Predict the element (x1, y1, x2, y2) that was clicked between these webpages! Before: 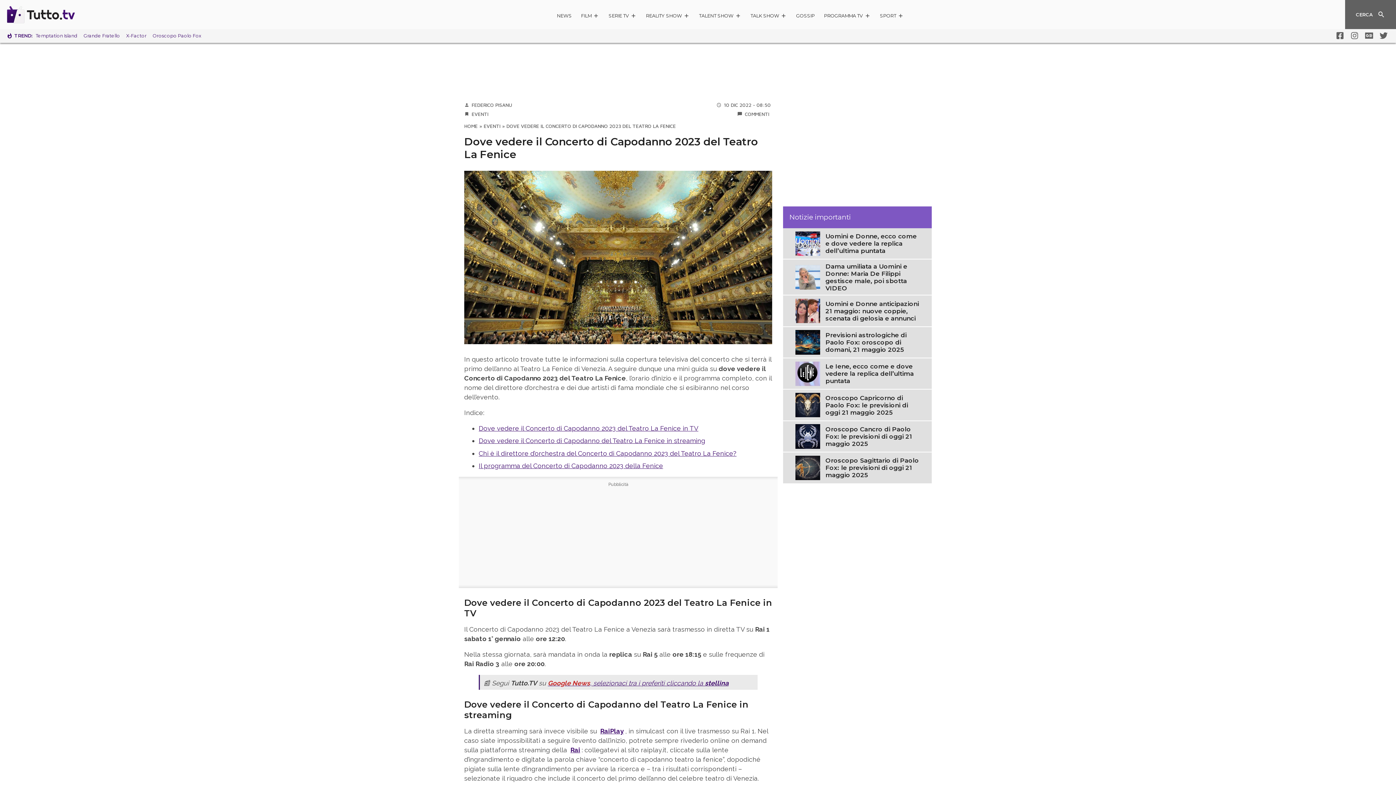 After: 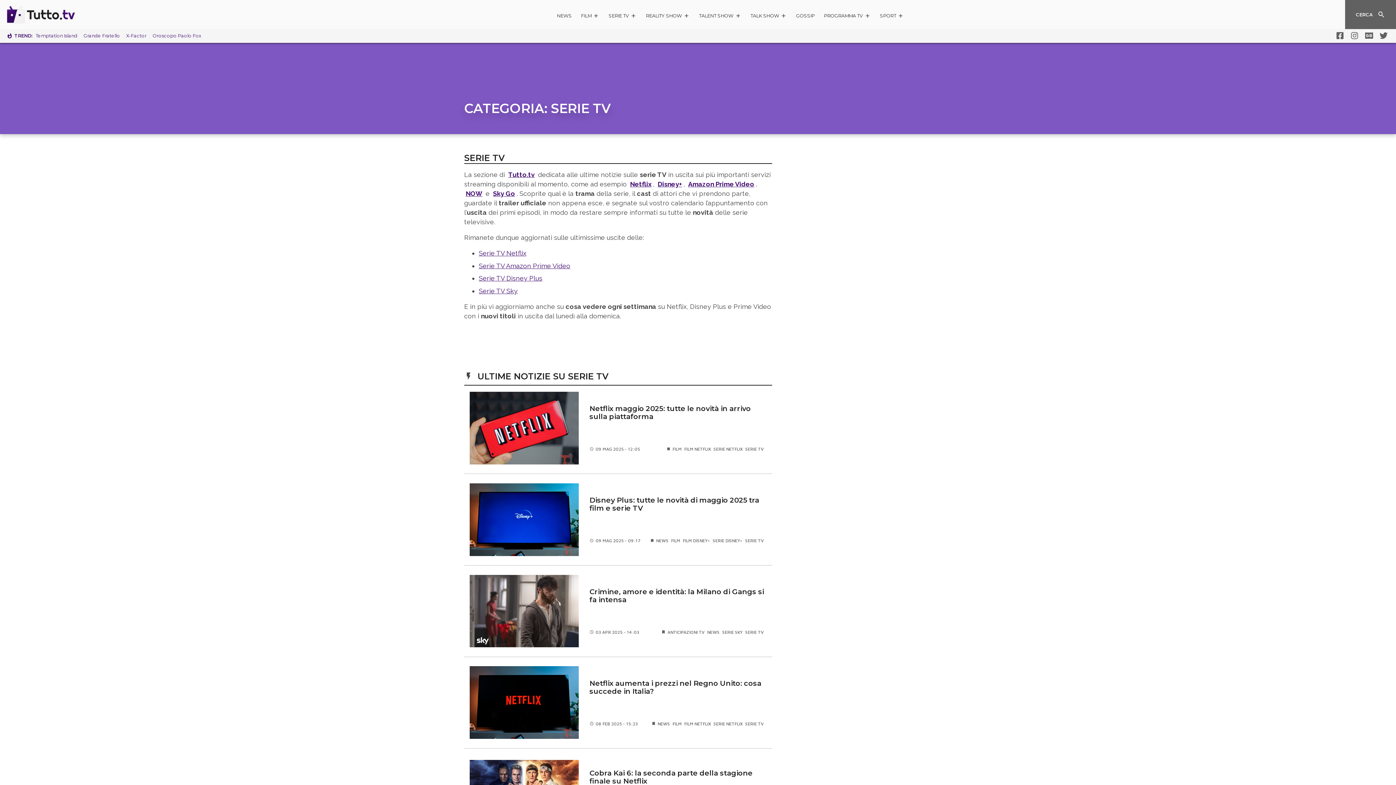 Action: bbox: (608, 12, 636, 21) label: SERIE TV